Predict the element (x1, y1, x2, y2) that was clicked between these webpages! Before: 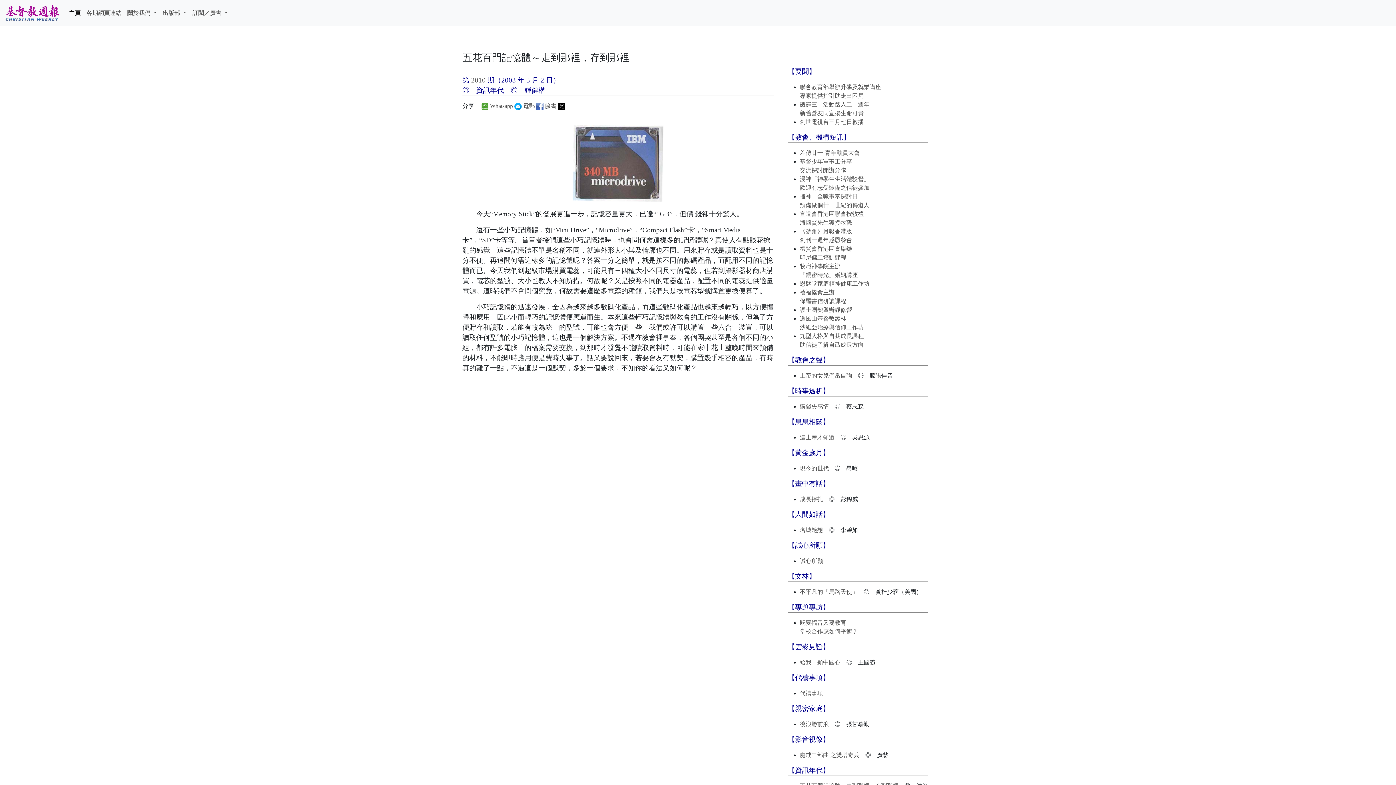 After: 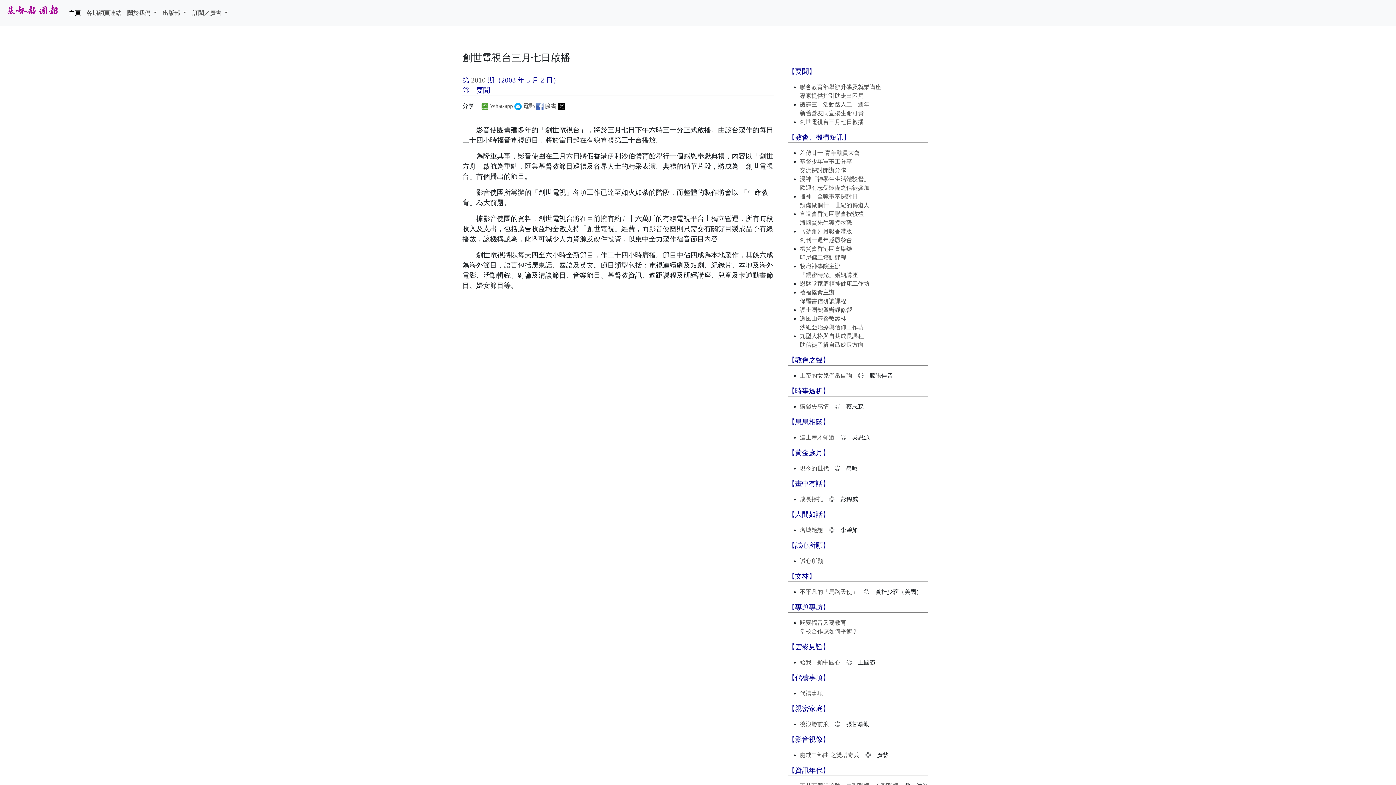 Action: label: 創世電視台三月七日啟播 bbox: (800, 118, 864, 125)